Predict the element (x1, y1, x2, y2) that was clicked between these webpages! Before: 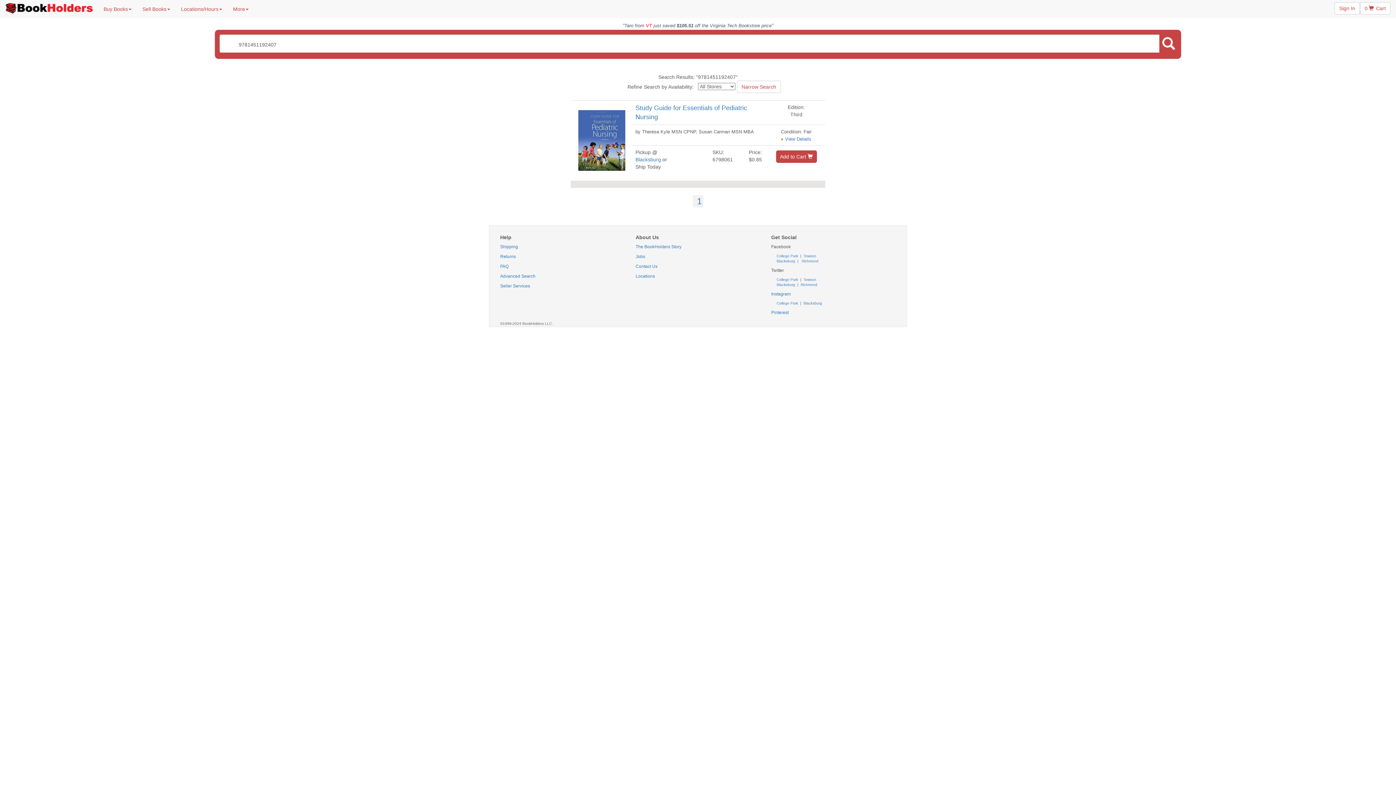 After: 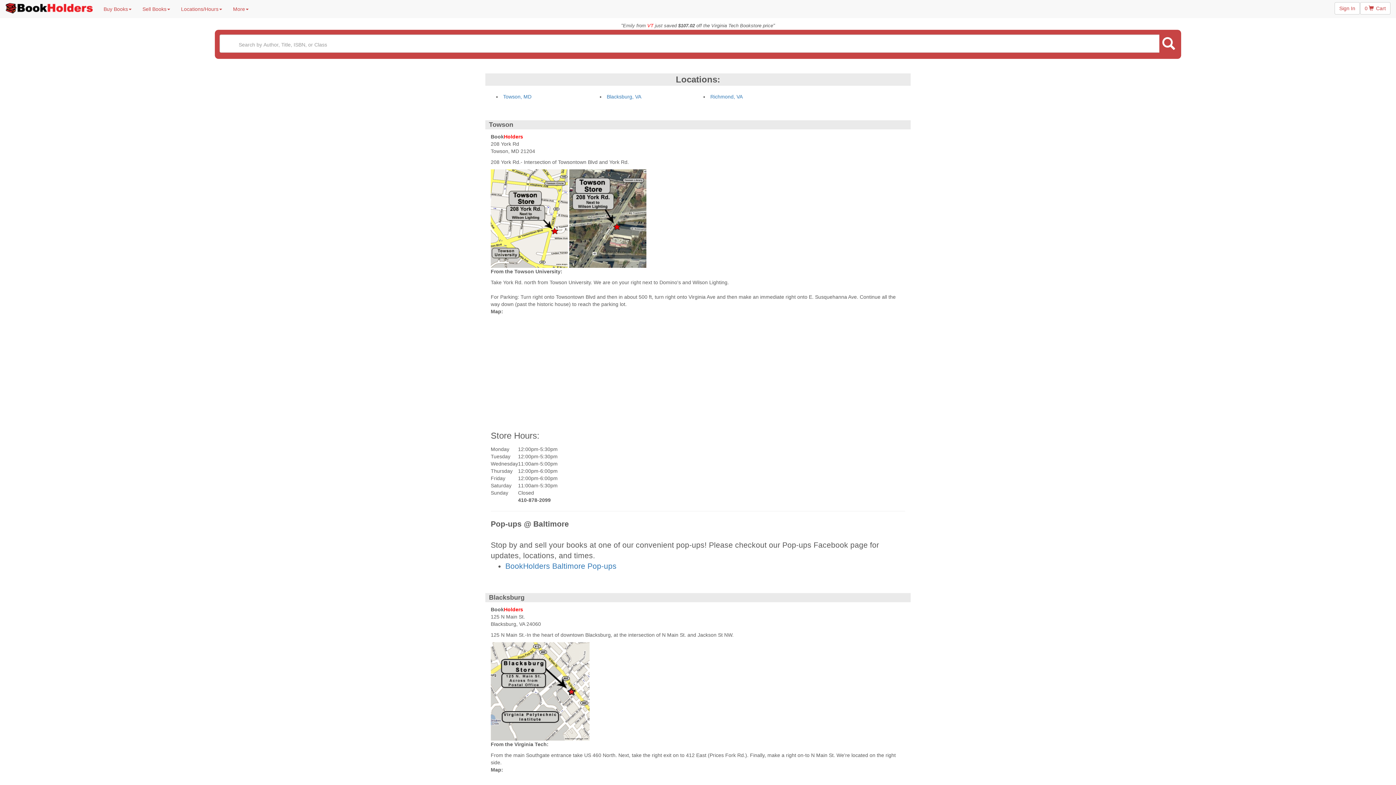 Action: bbox: (635, 156, 661, 162) label: Blacksburg